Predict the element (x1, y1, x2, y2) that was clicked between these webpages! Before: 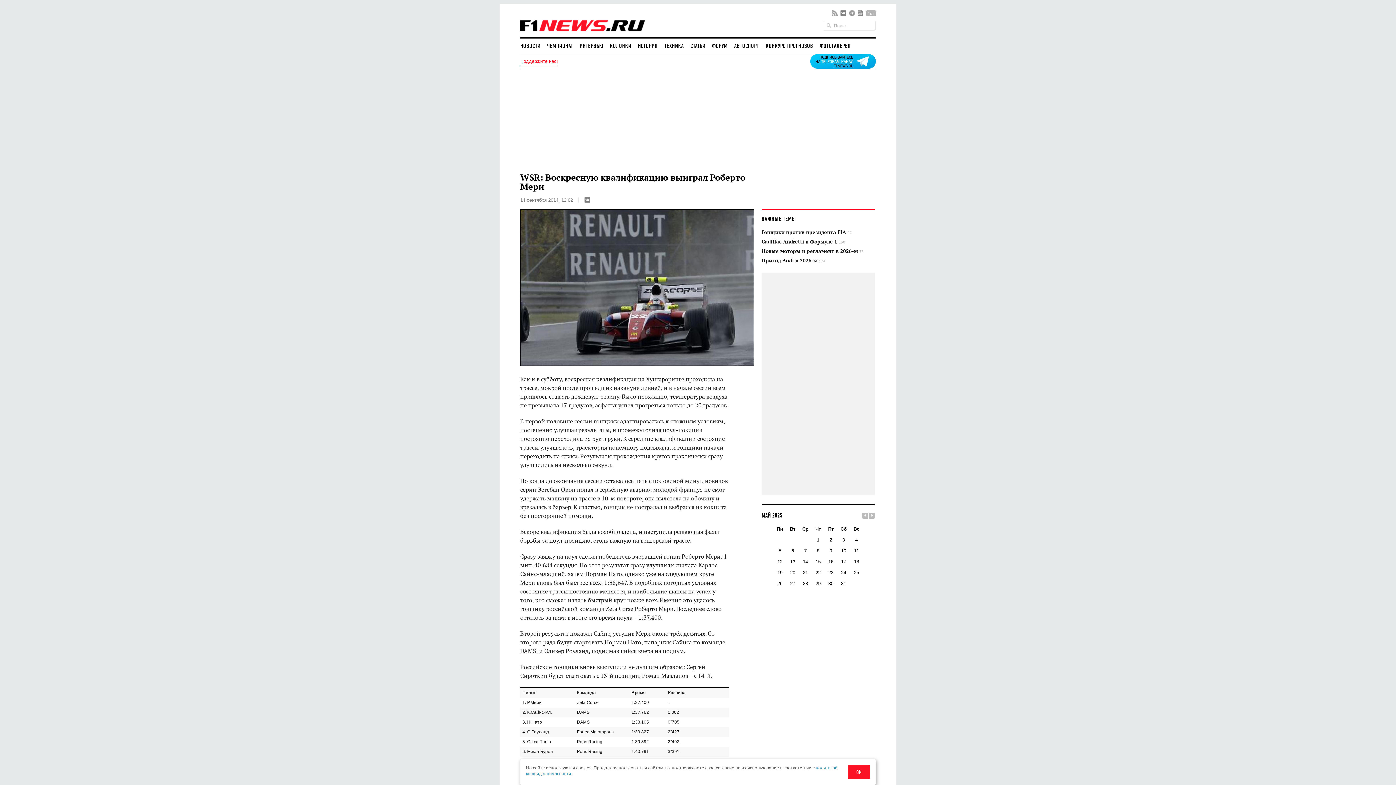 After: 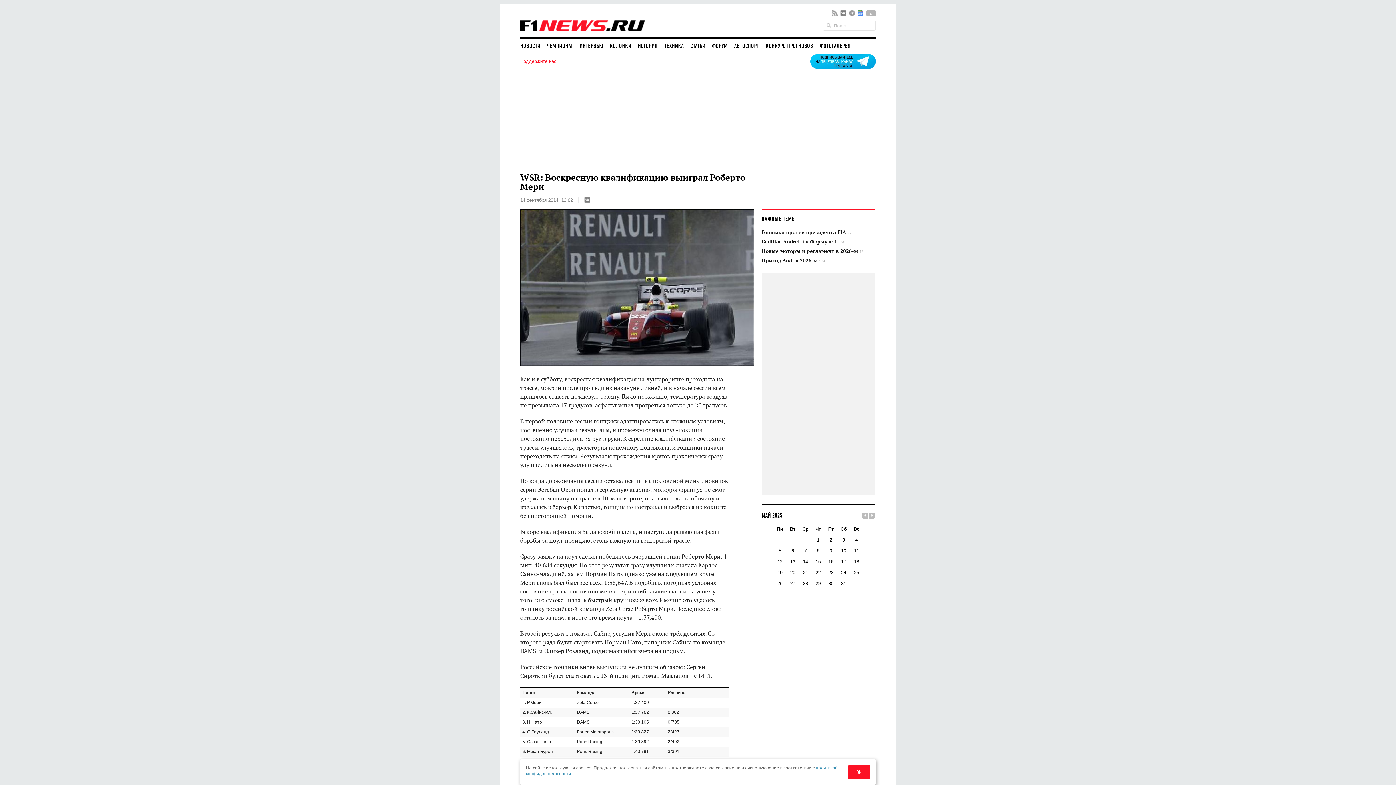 Action: bbox: (857, 10, 864, 16)